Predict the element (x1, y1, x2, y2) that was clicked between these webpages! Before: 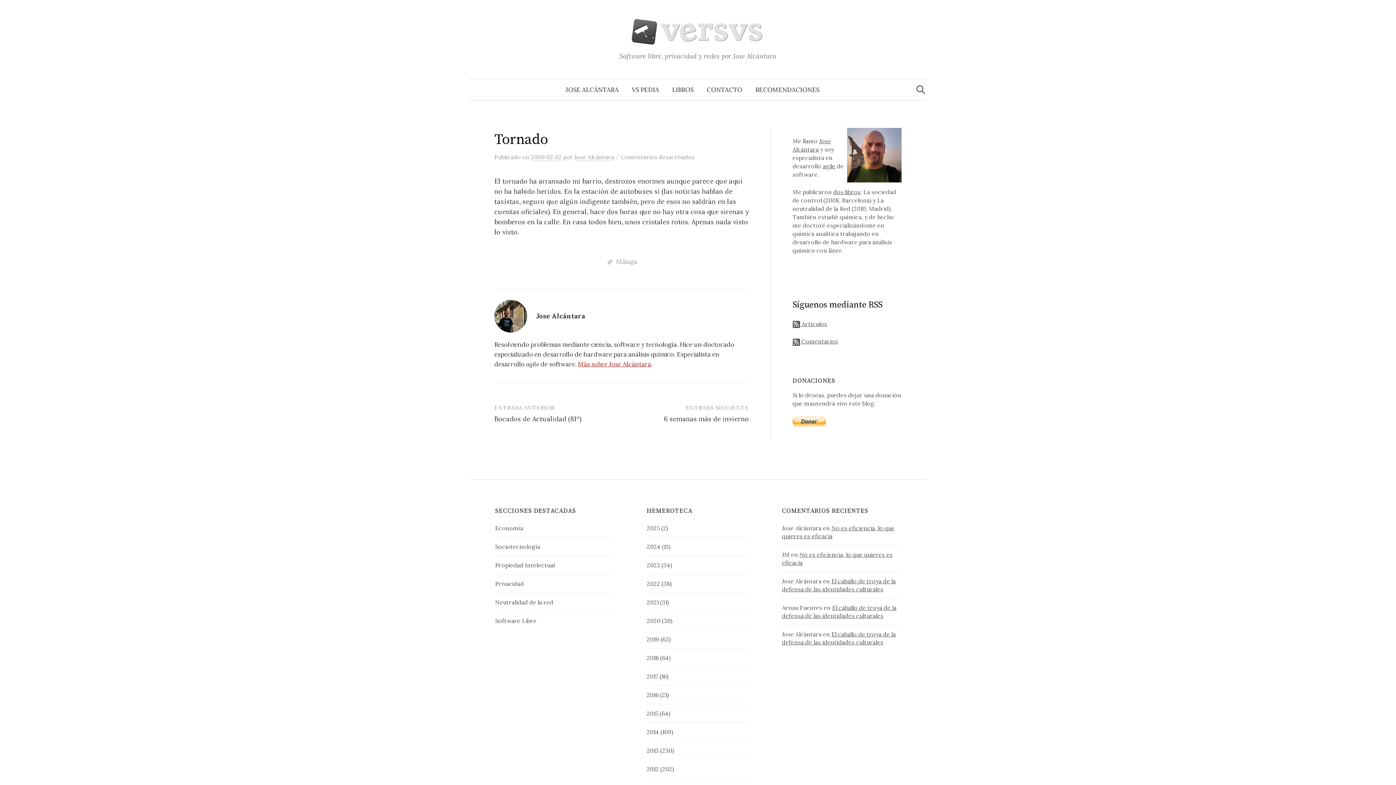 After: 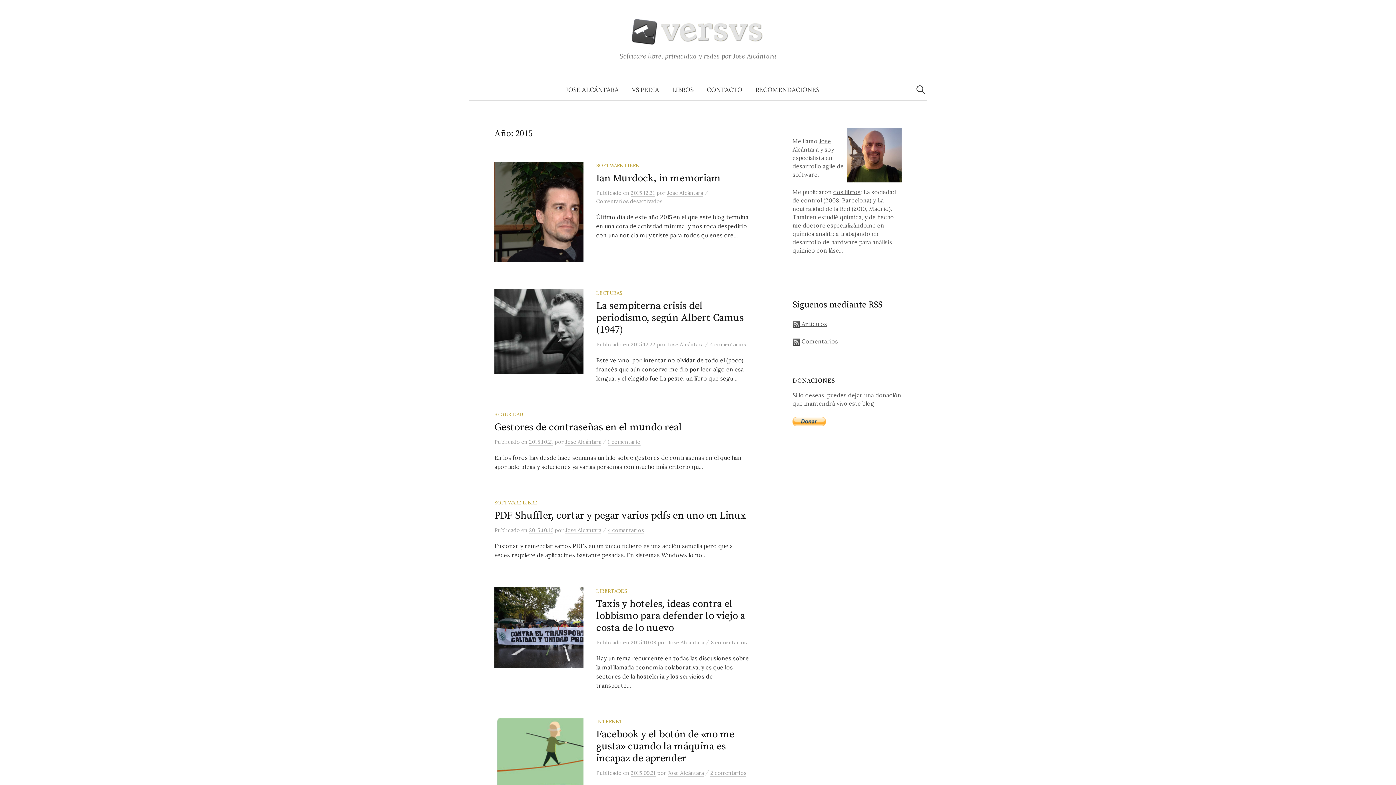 Action: label: 2015 bbox: (646, 710, 658, 717)